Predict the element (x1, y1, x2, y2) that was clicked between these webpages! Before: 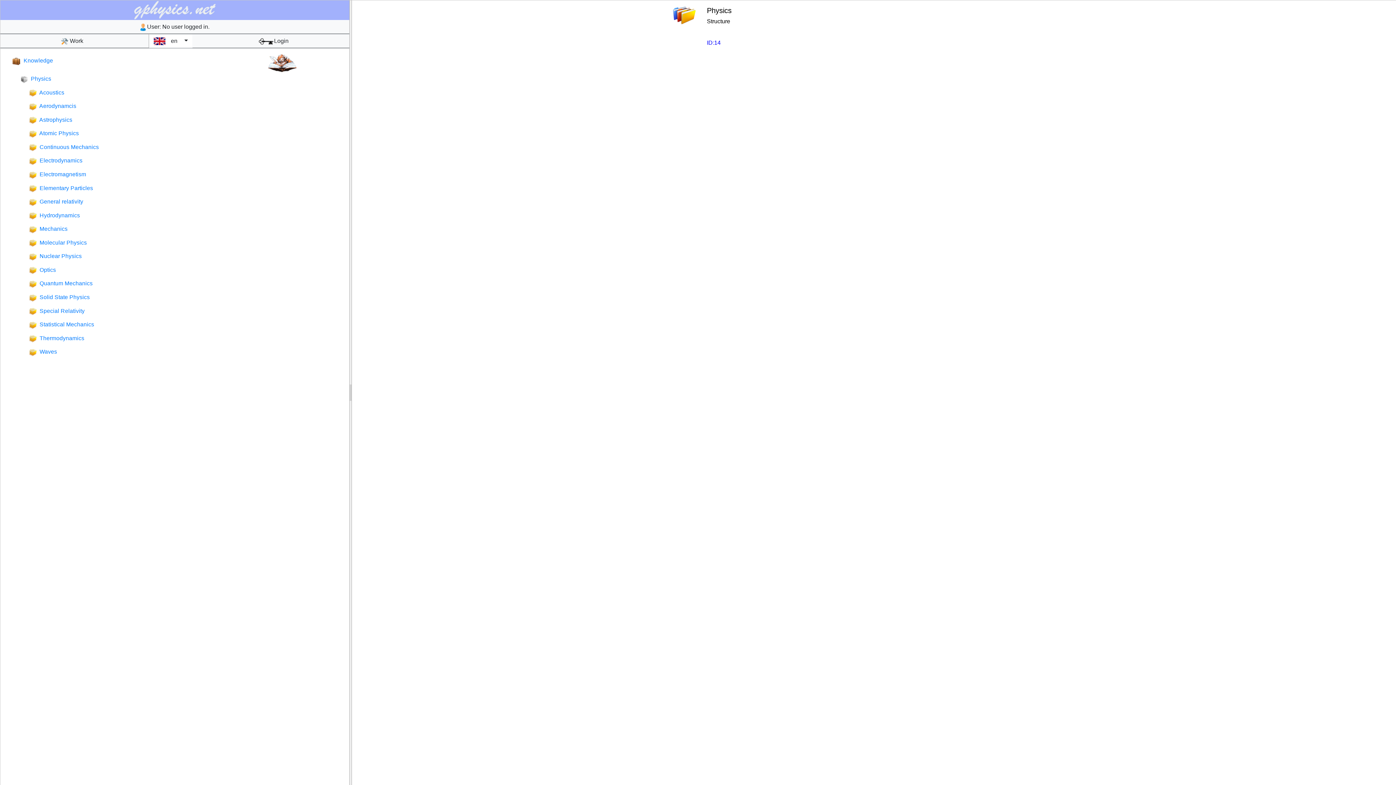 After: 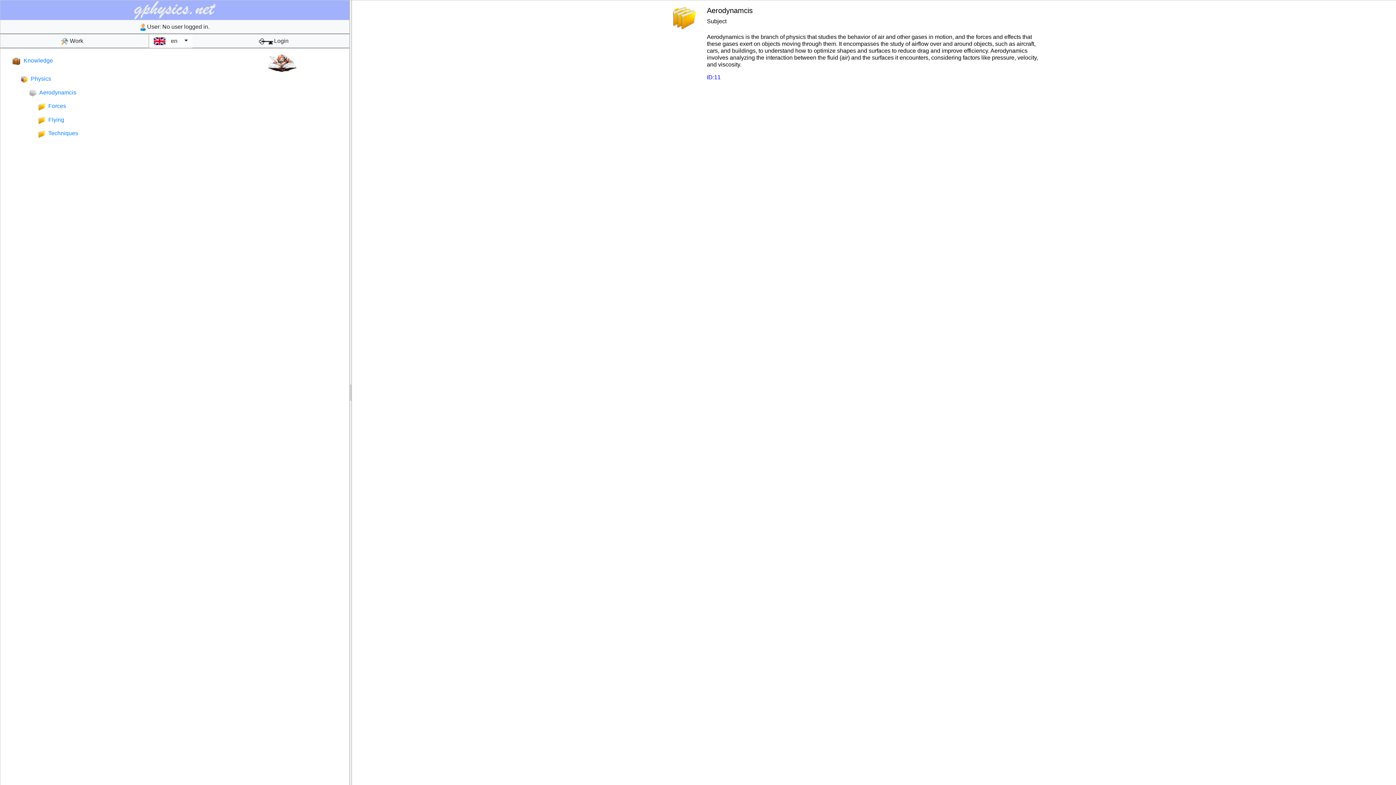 Action: label:     Aerodynamcis bbox: (6, 99, 82, 113)